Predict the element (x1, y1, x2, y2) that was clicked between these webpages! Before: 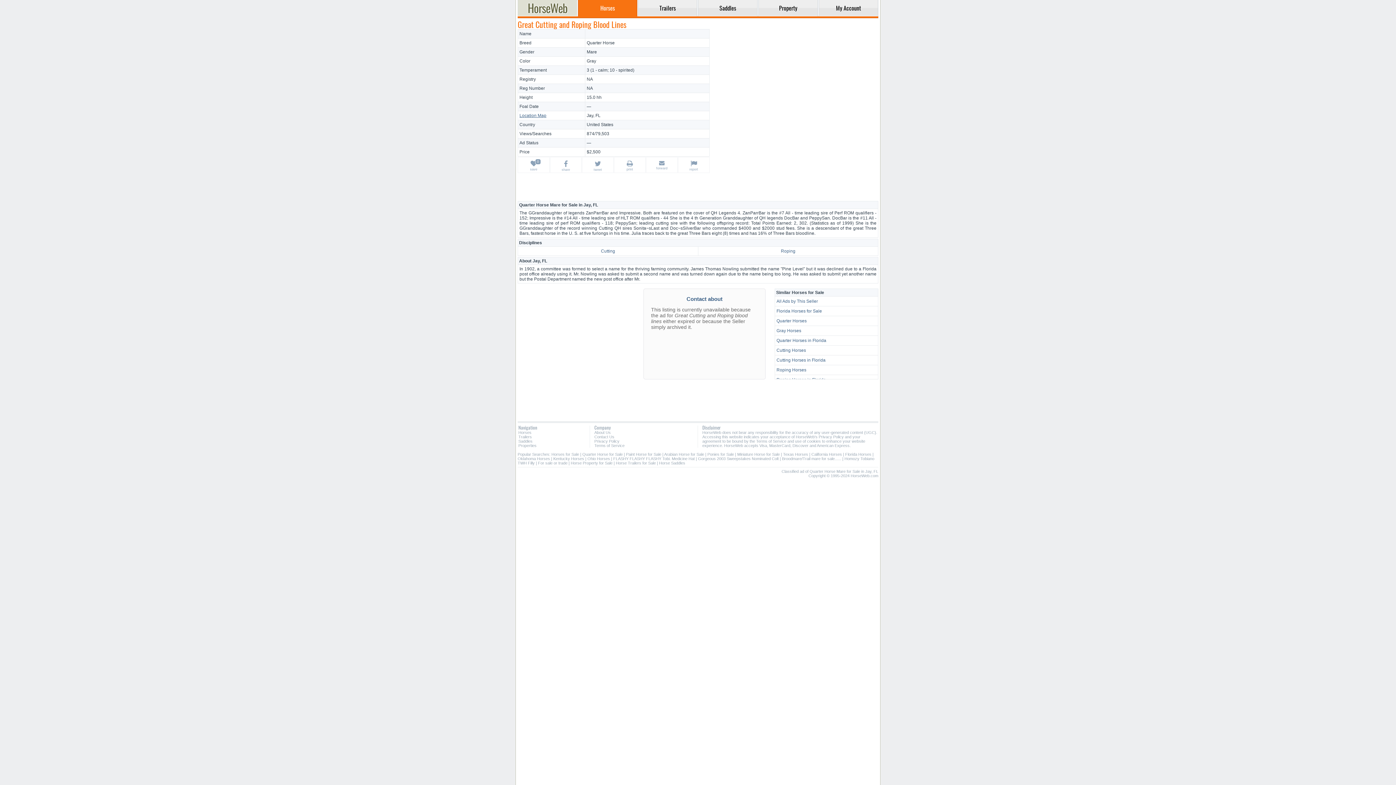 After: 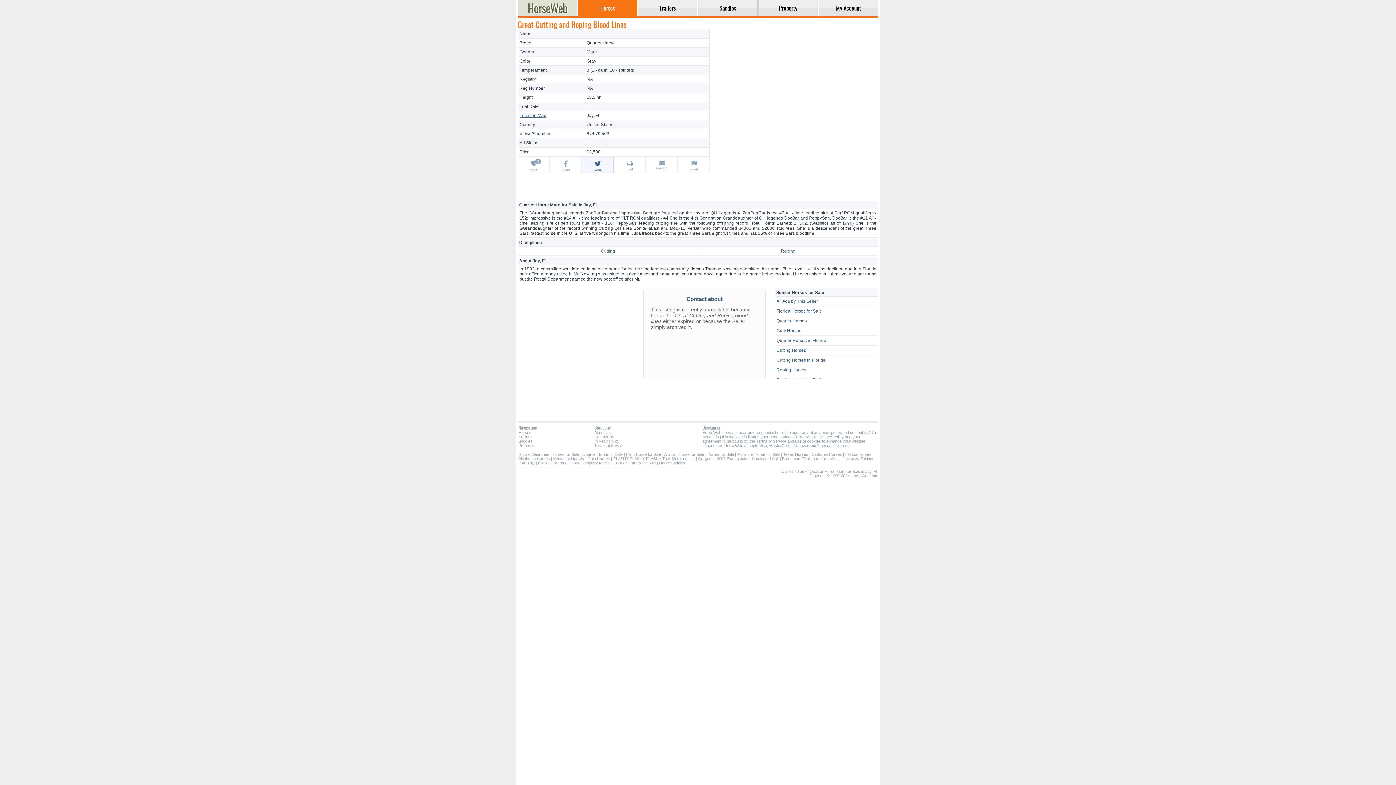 Action: label: tweet bbox: (582, 157, 613, 173)